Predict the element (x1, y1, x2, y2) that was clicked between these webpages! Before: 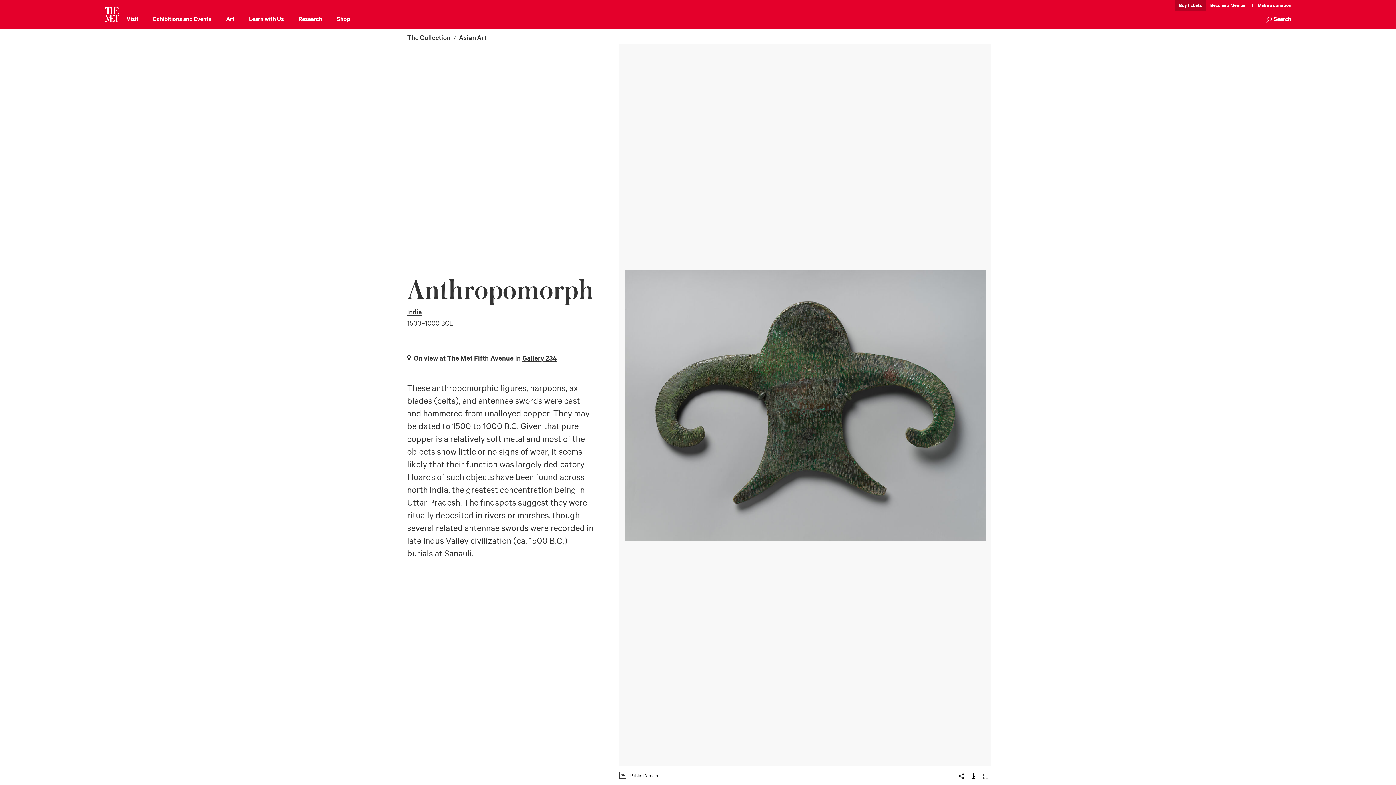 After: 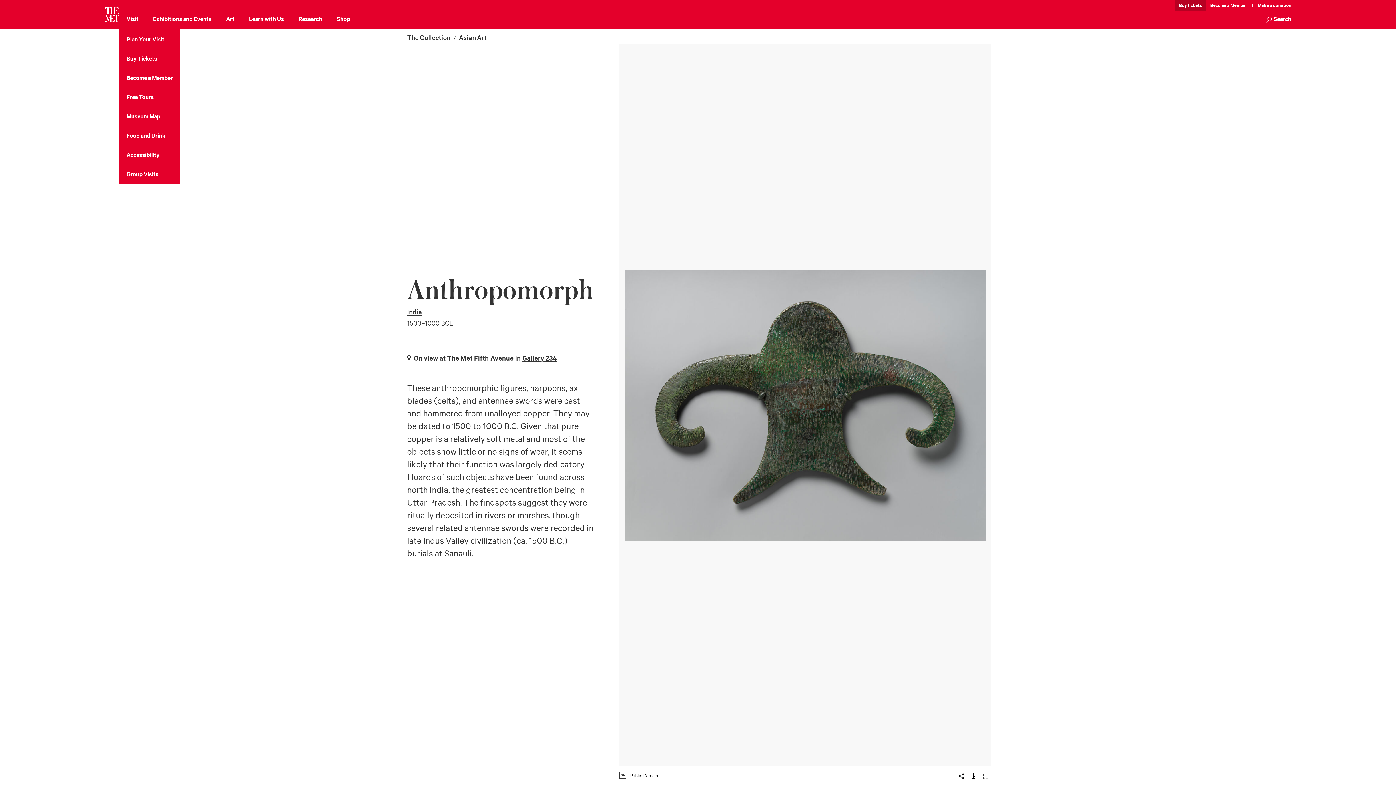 Action: bbox: (126, 14, 138, 25) label: Visit